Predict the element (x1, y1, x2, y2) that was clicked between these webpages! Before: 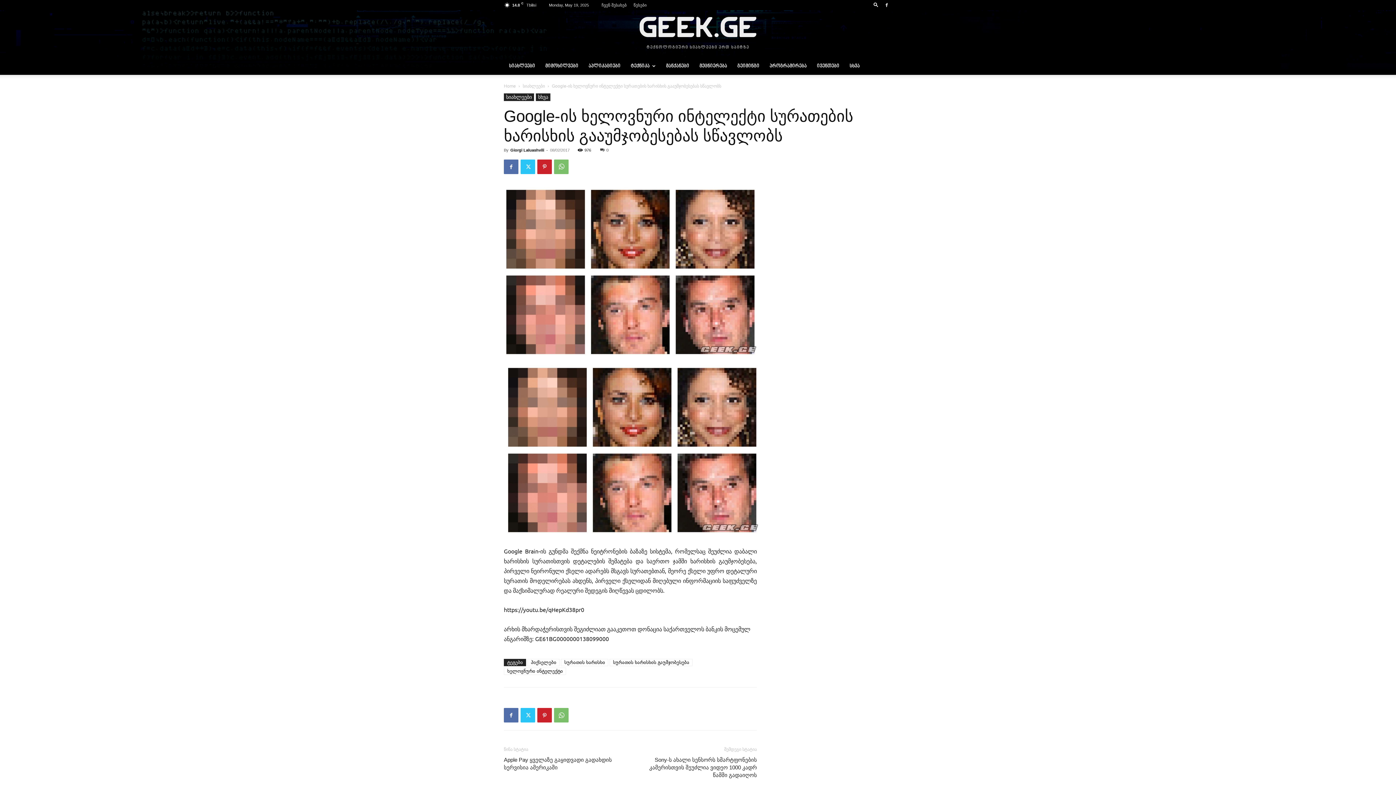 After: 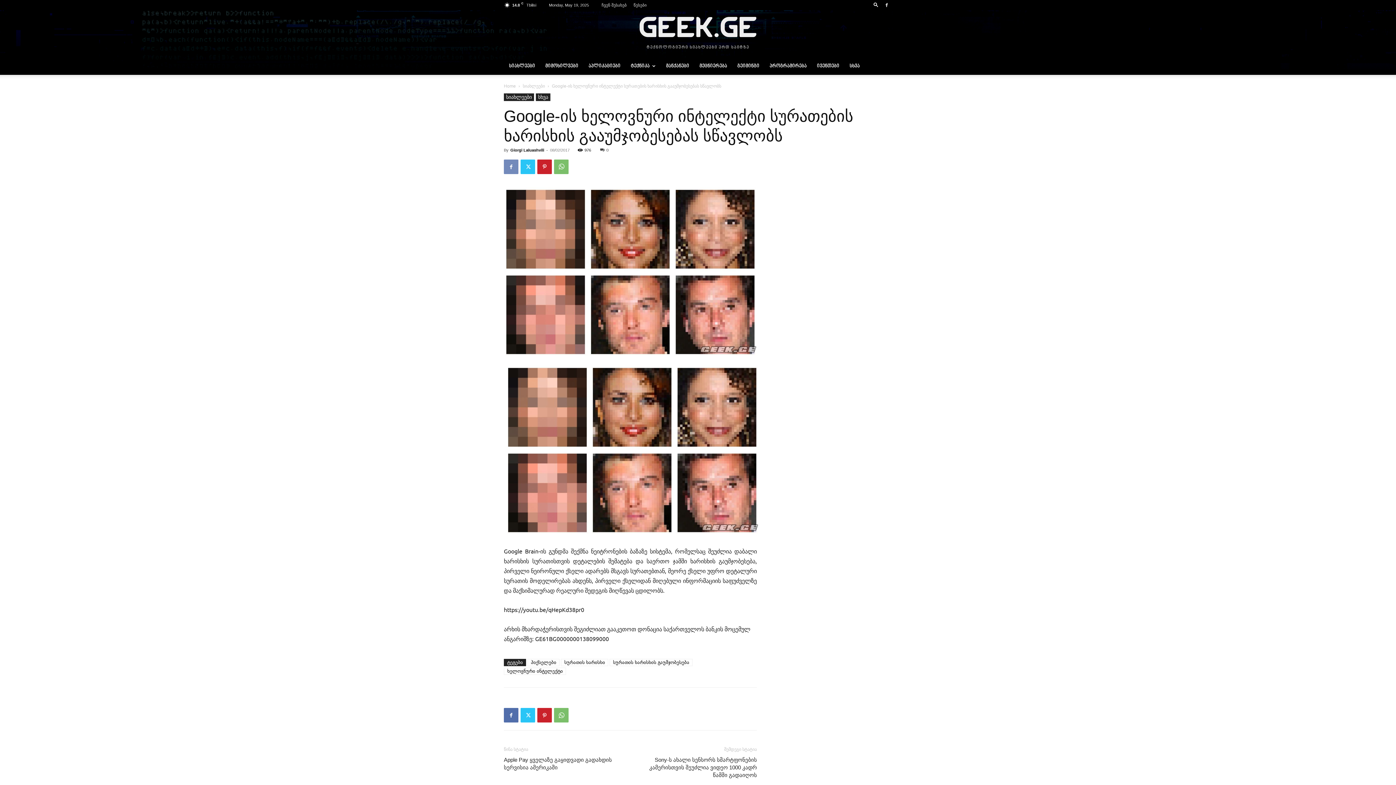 Action: bbox: (504, 159, 518, 174)